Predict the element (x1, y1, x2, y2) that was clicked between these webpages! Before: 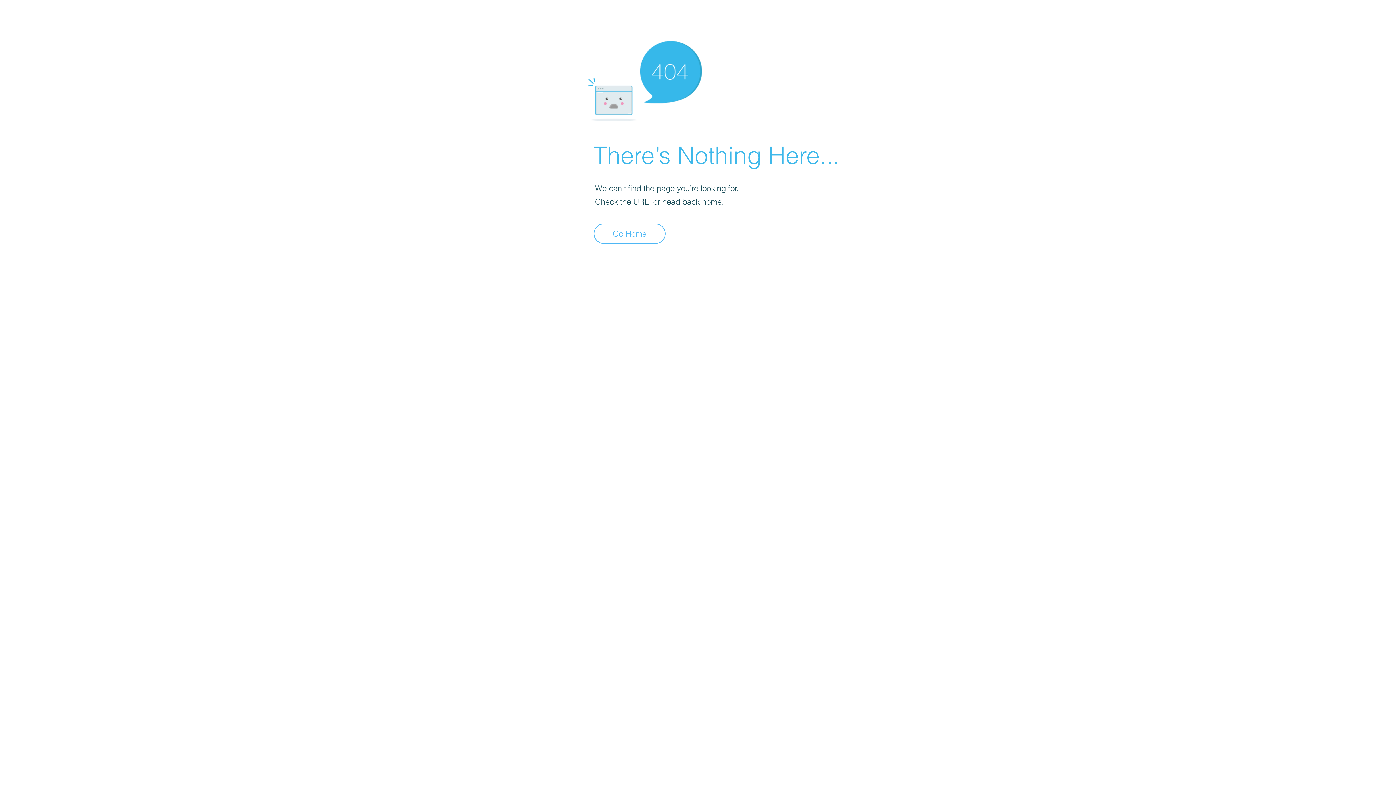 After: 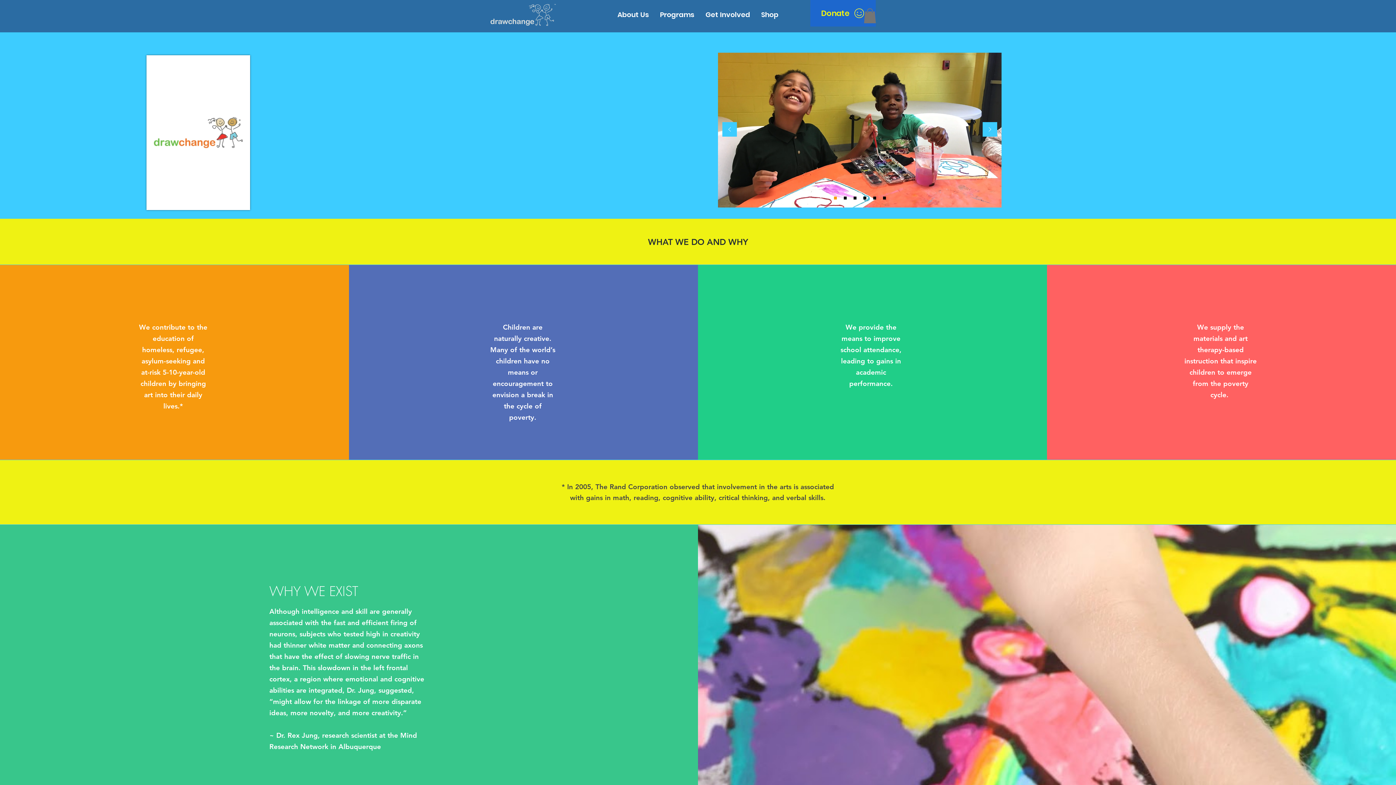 Action: bbox: (593, 223, 665, 244) label: Go Home